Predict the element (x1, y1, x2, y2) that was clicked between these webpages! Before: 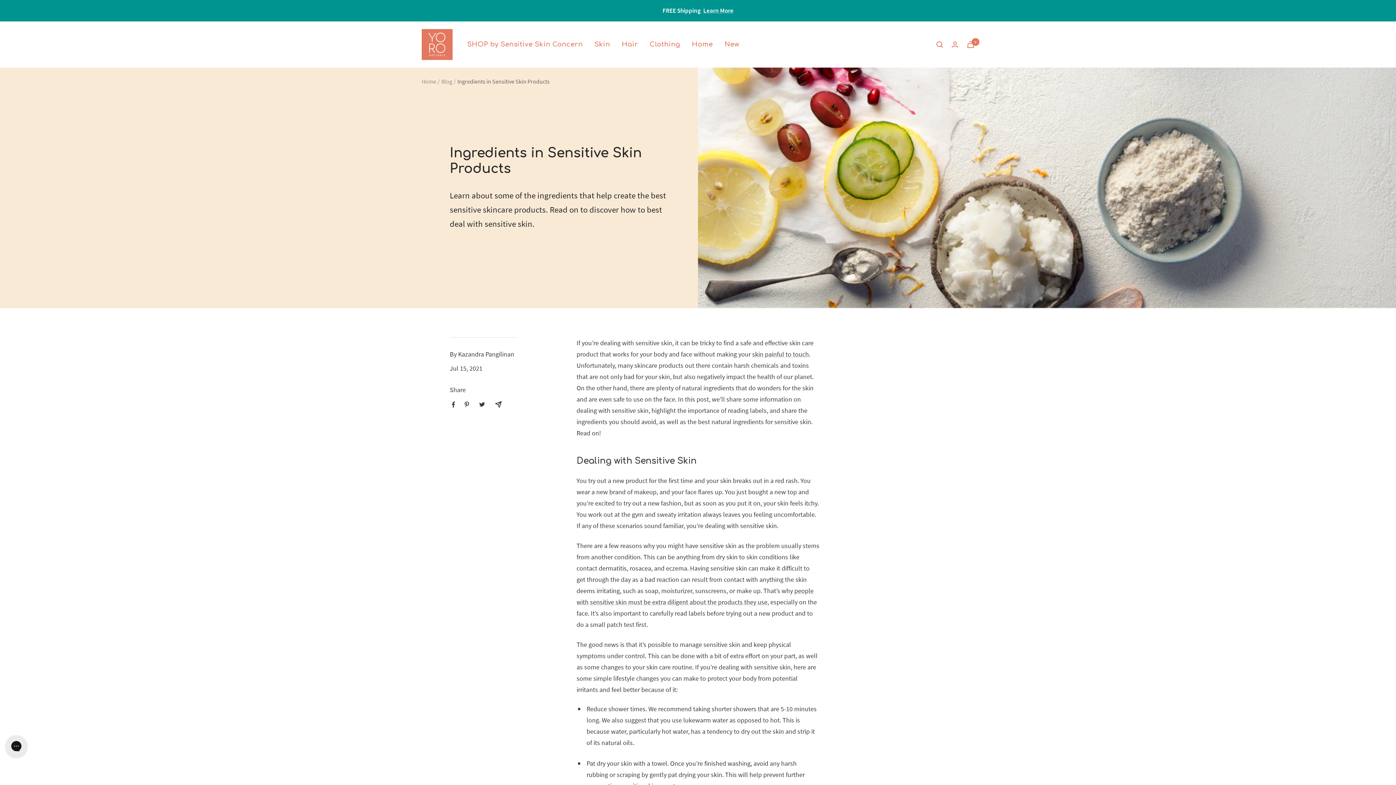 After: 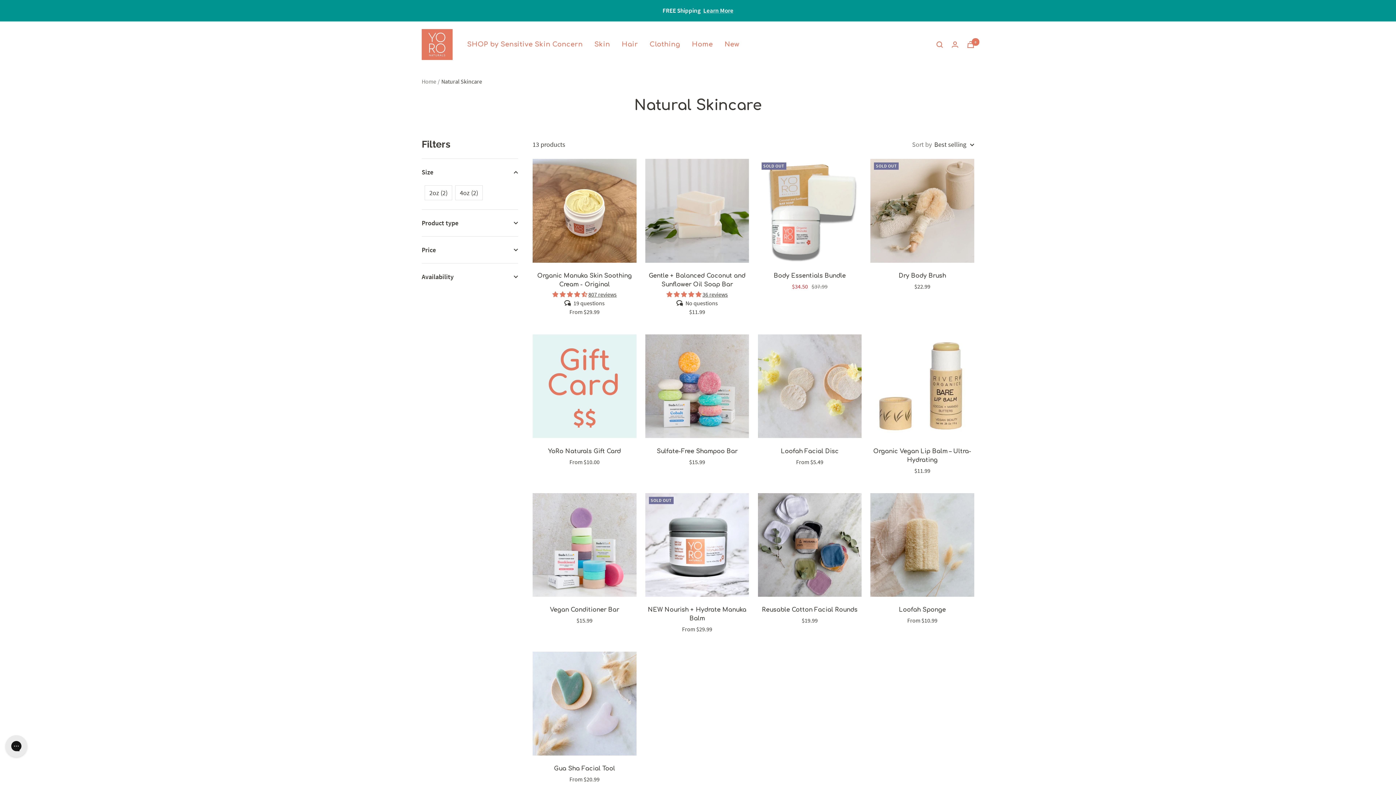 Action: label: Skin bbox: (594, 38, 610, 50)